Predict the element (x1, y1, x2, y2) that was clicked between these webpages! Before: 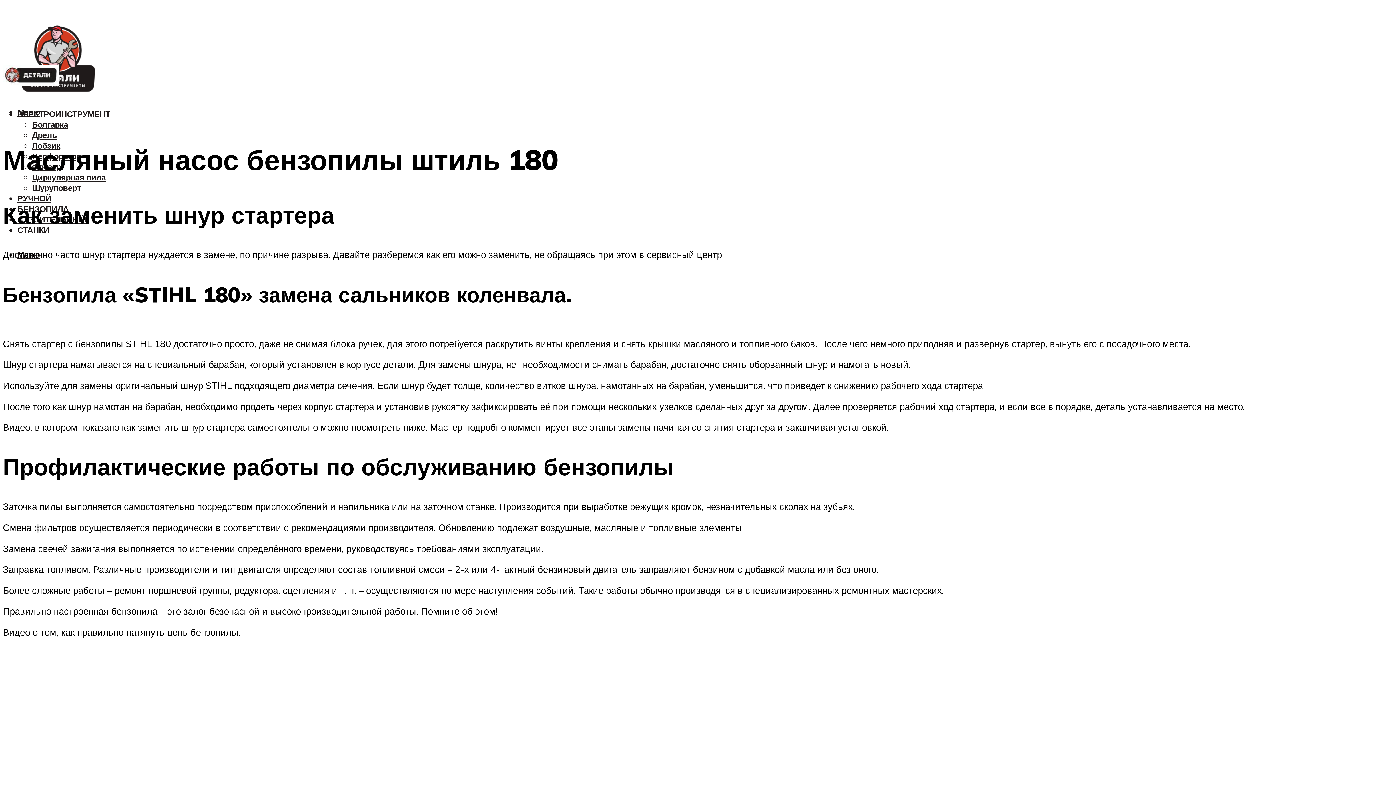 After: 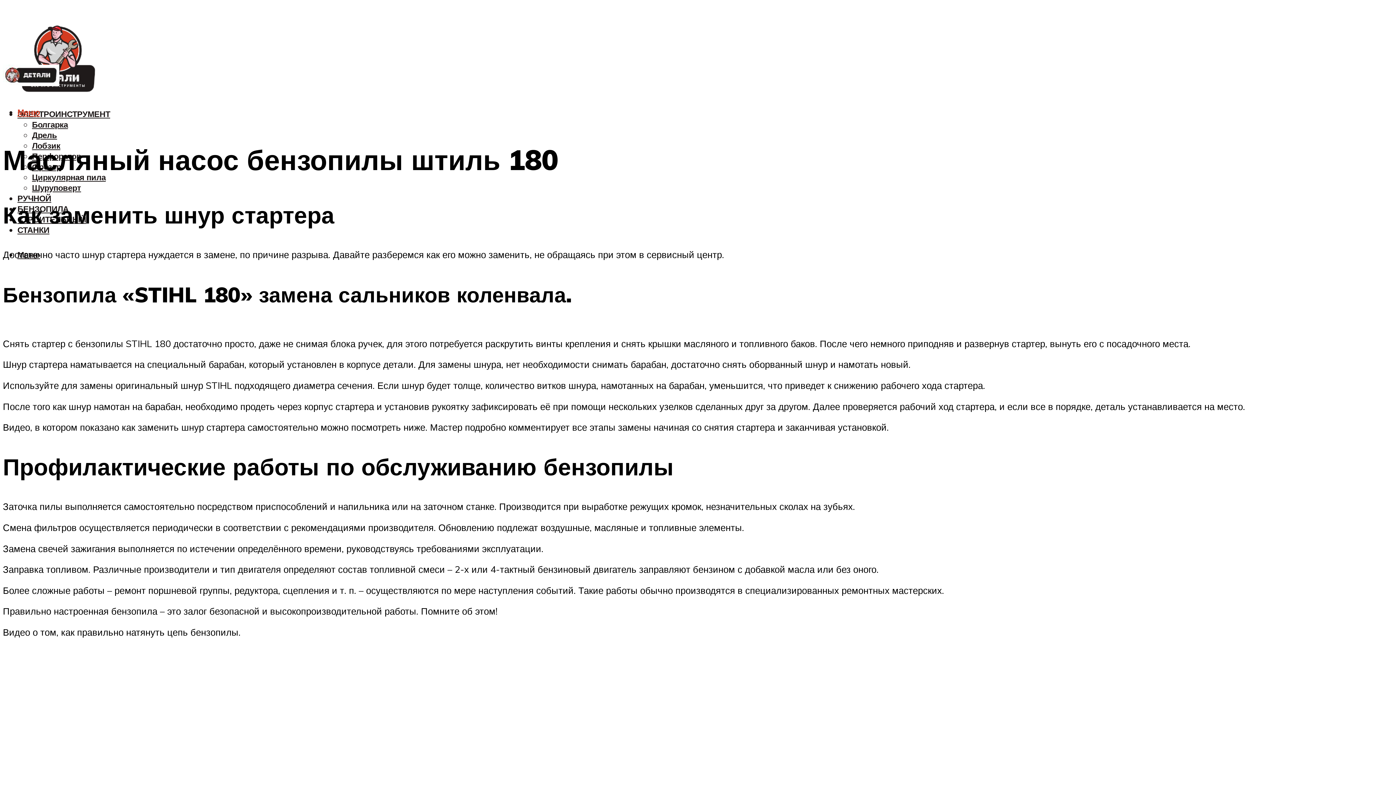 Action: label: Меню bbox: (17, 107, 40, 117)